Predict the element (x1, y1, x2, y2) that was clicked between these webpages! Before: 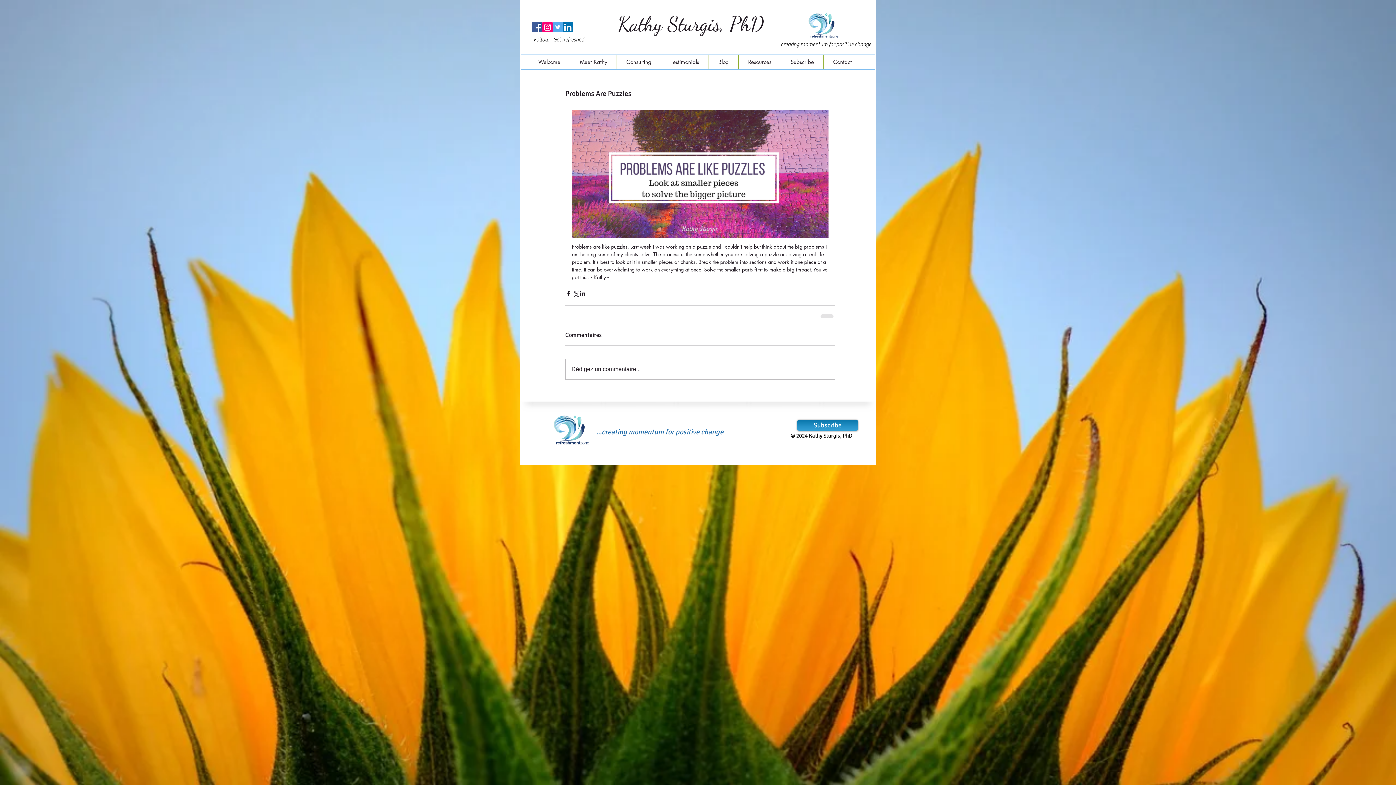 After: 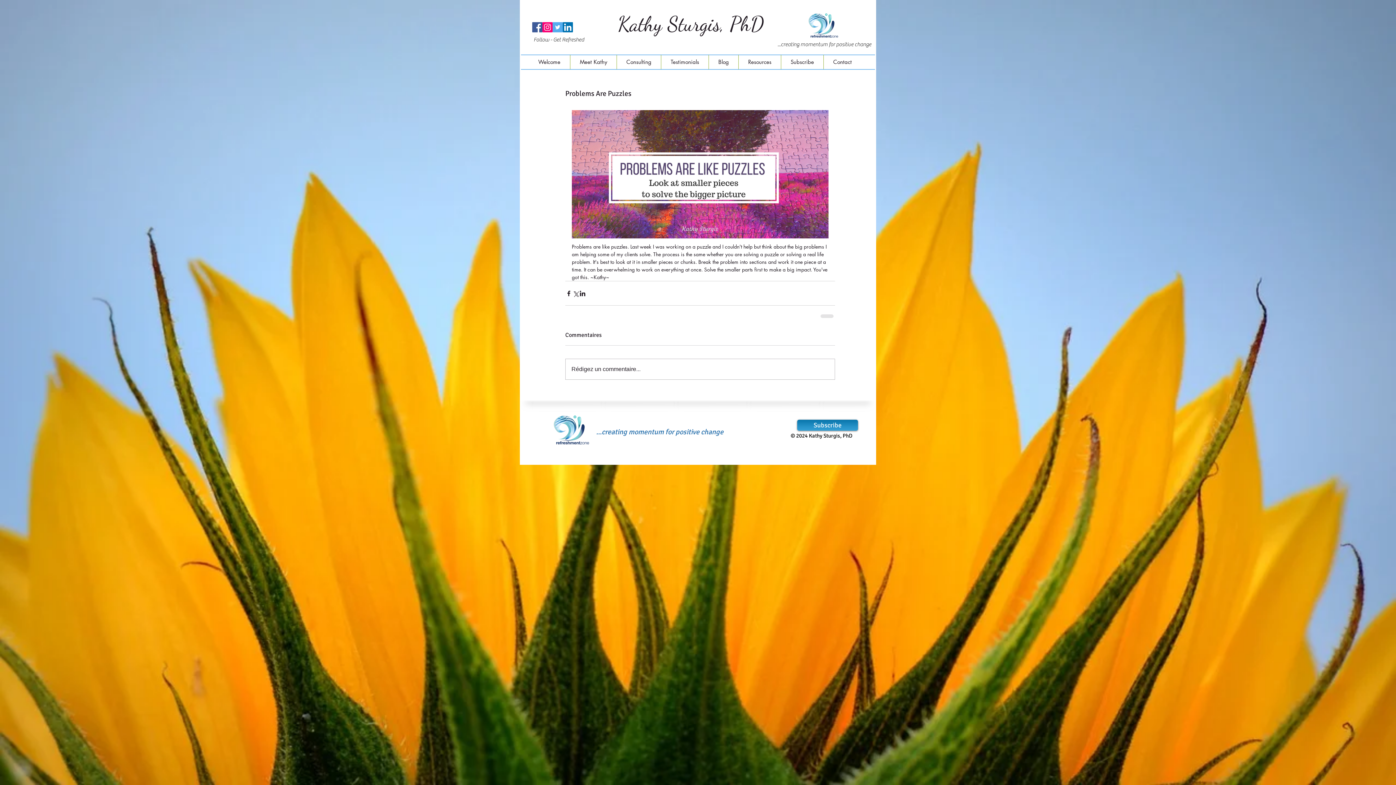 Action: label: Instagram Social Icon bbox: (542, 22, 552, 32)